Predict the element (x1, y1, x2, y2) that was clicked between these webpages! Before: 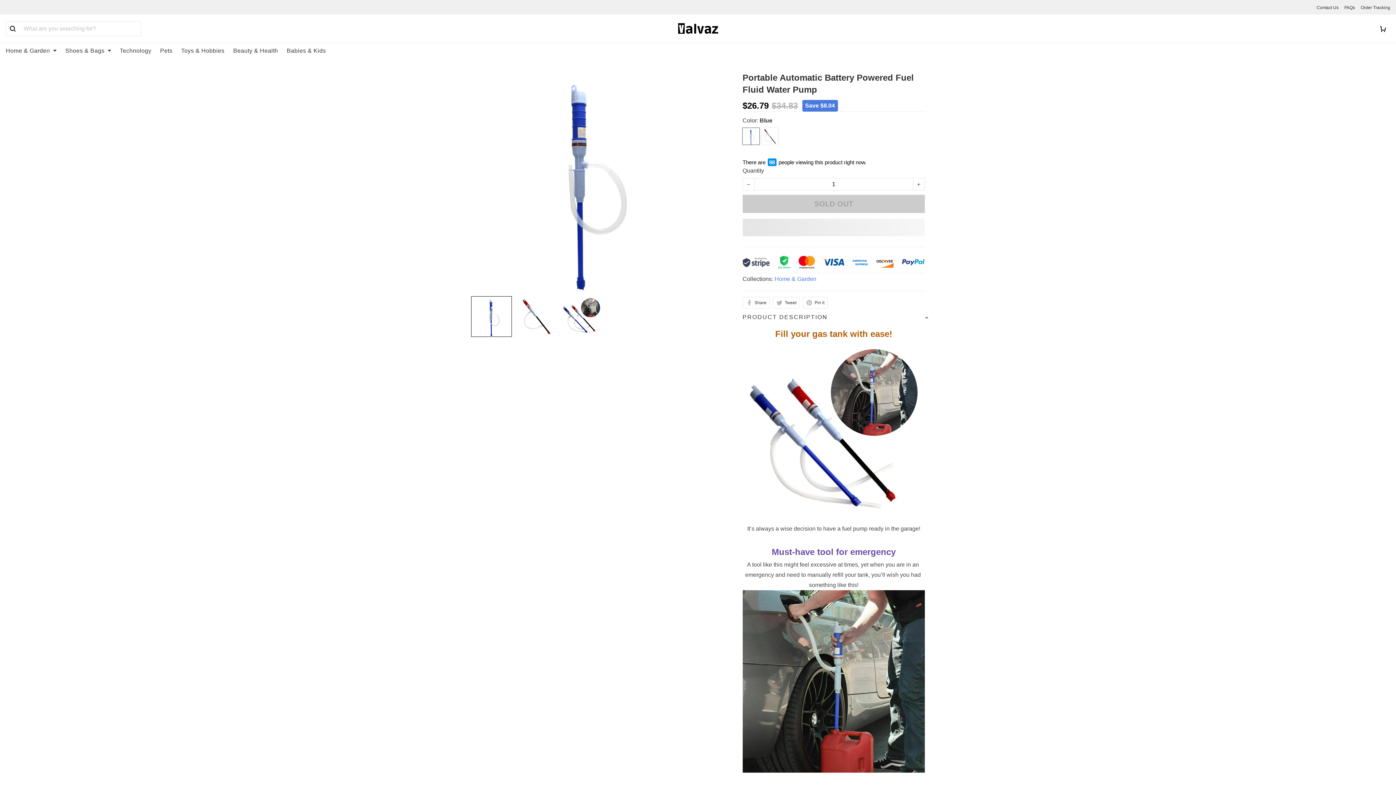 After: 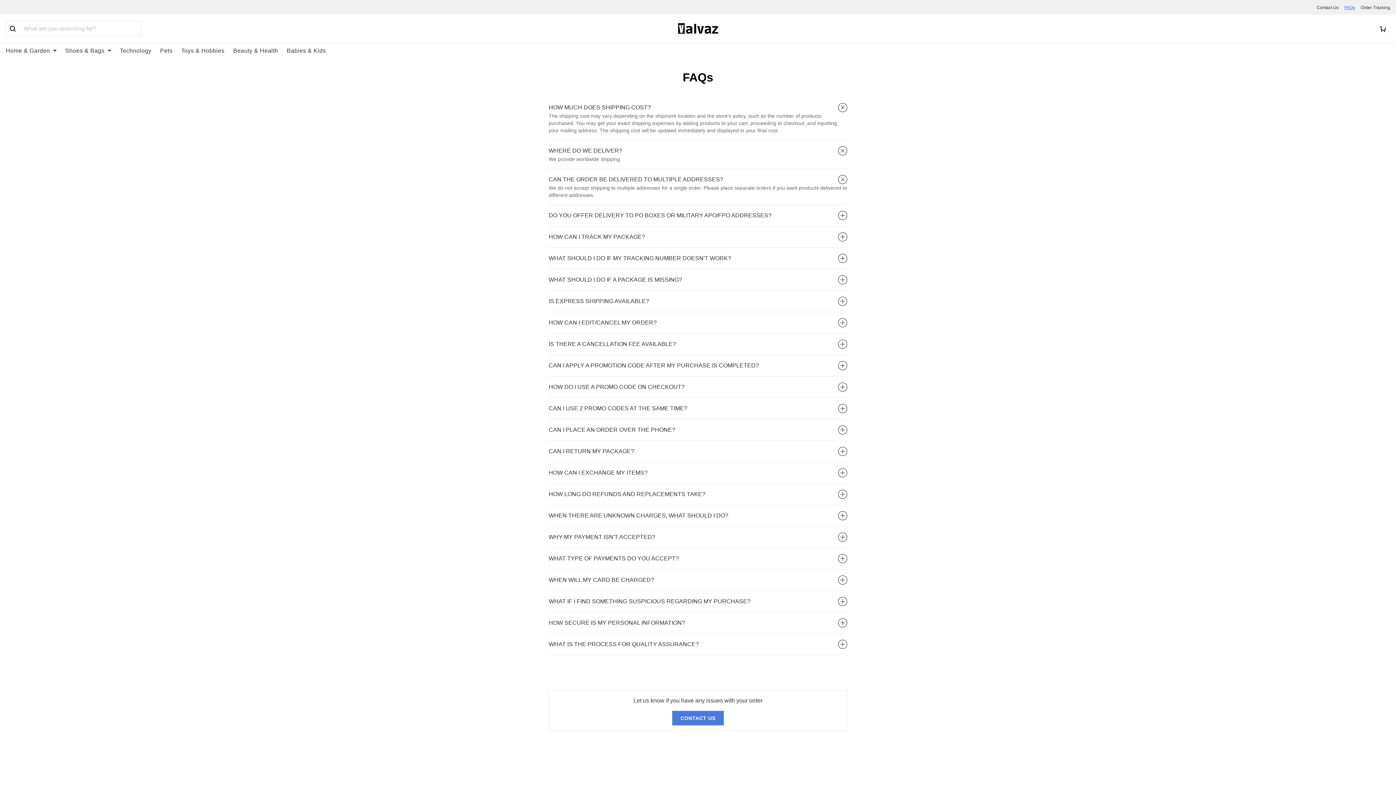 Action: label: FAQs bbox: (1344, 5, 1355, 10)